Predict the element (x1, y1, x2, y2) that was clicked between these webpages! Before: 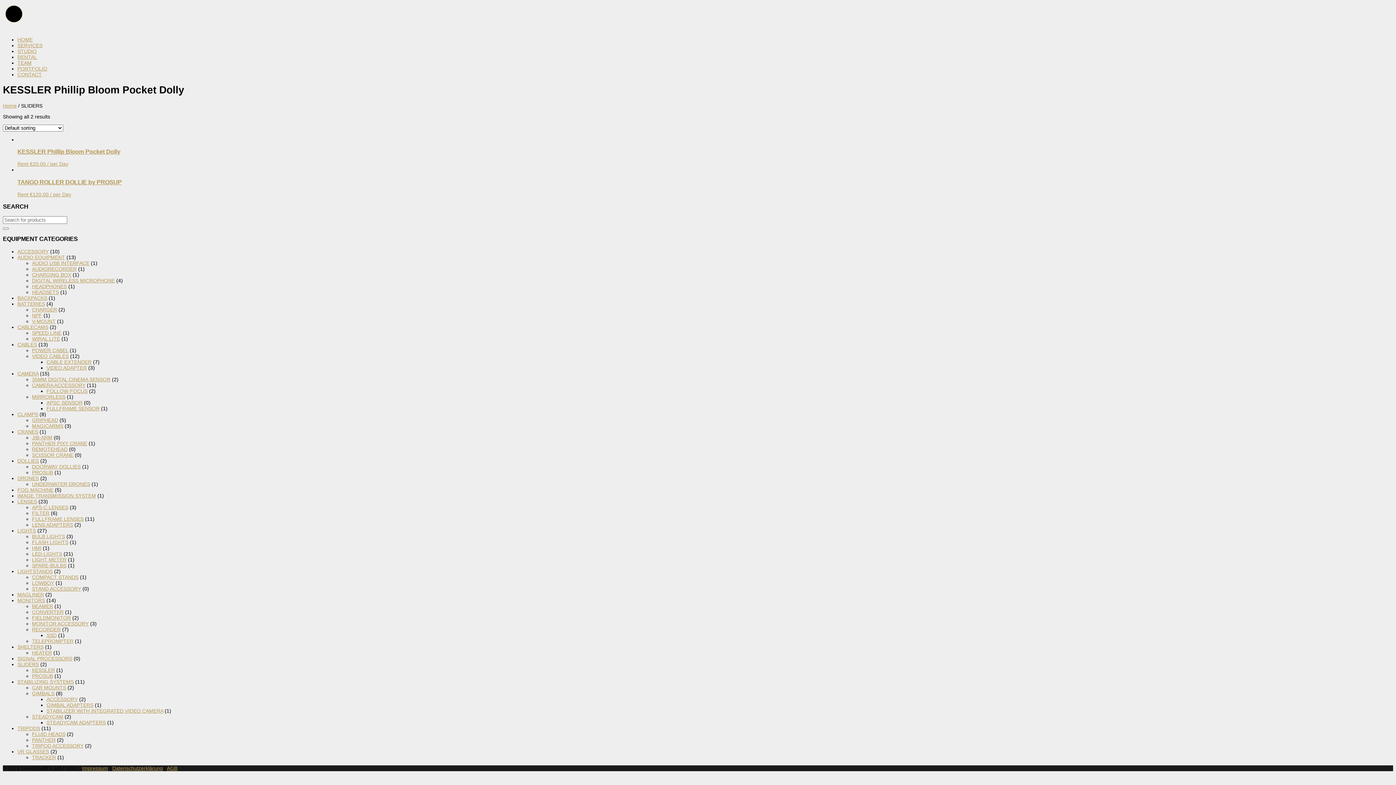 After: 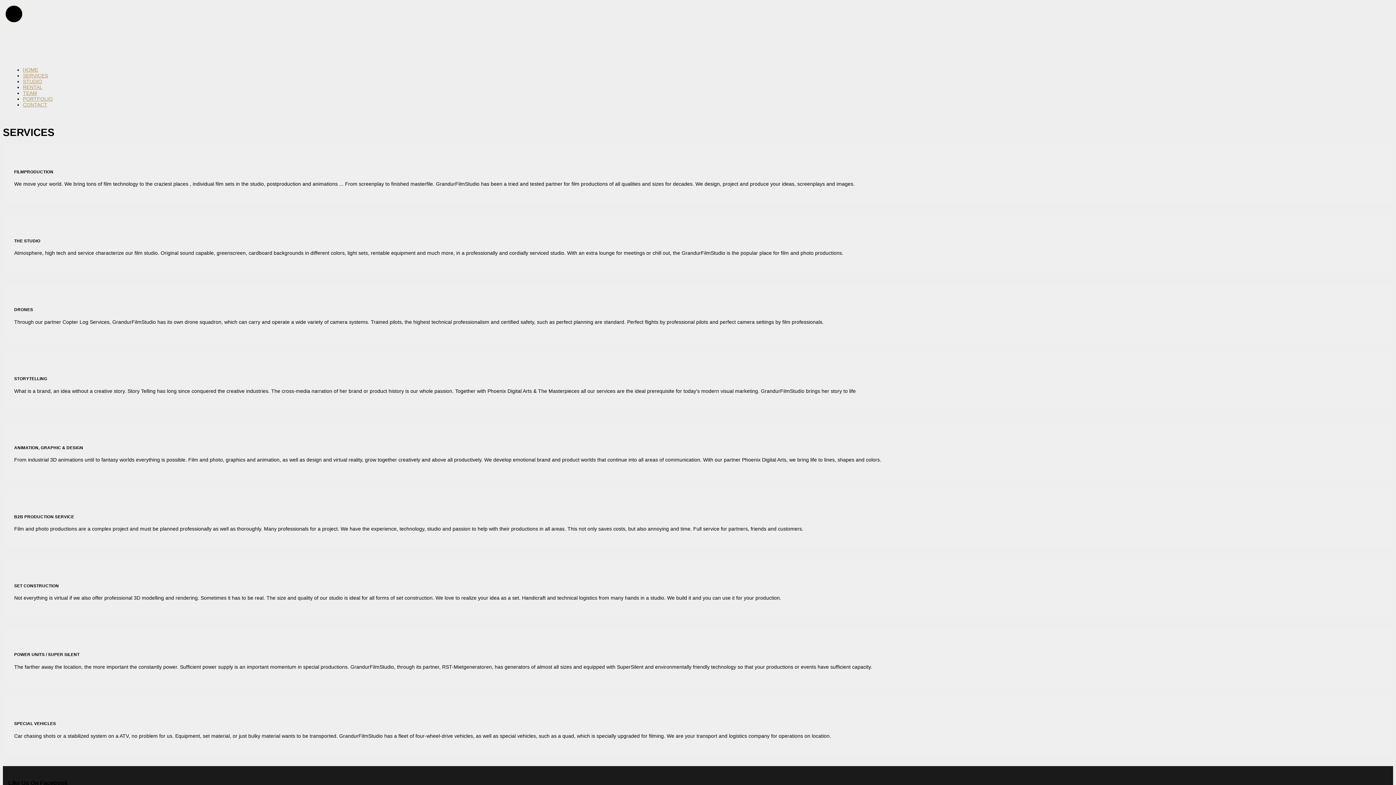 Action: bbox: (17, 42, 42, 48) label: SERVICES